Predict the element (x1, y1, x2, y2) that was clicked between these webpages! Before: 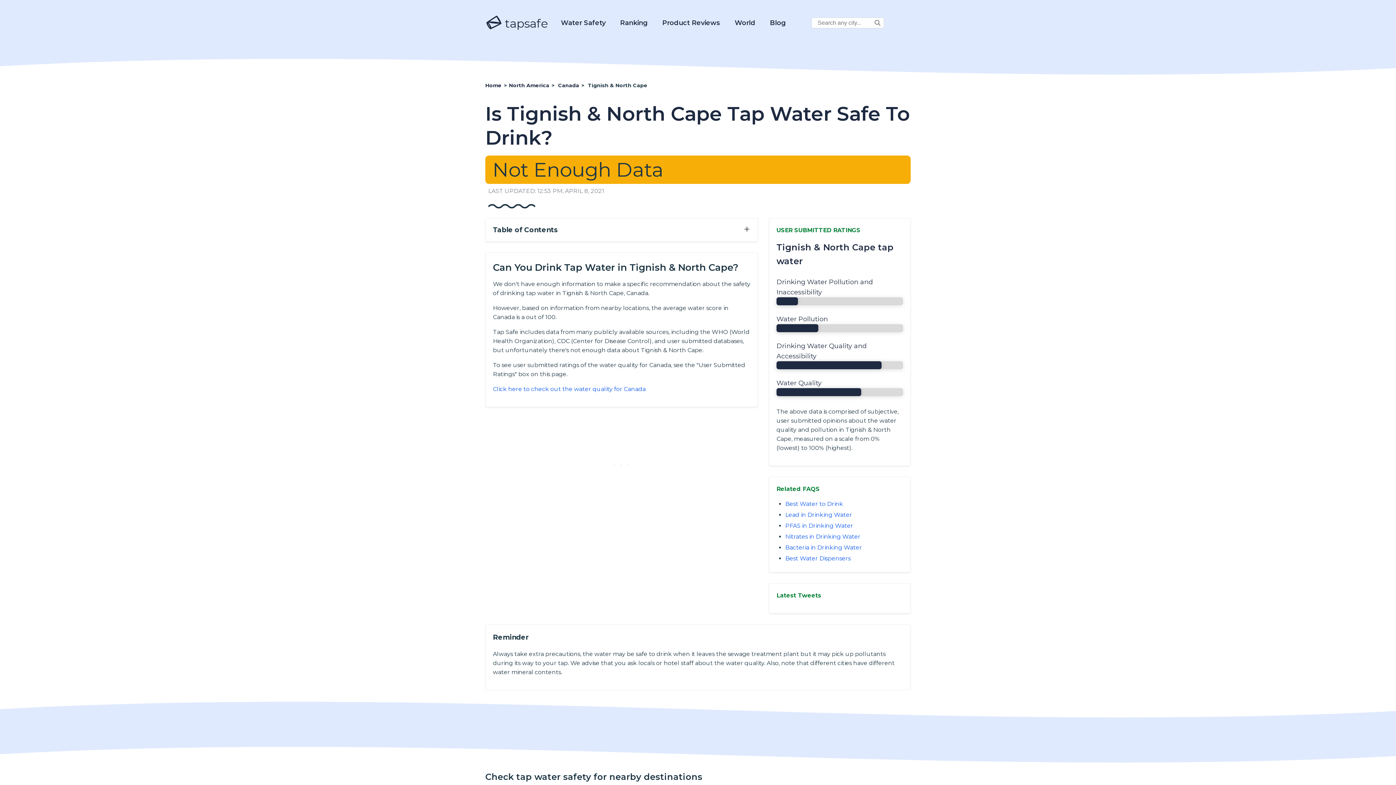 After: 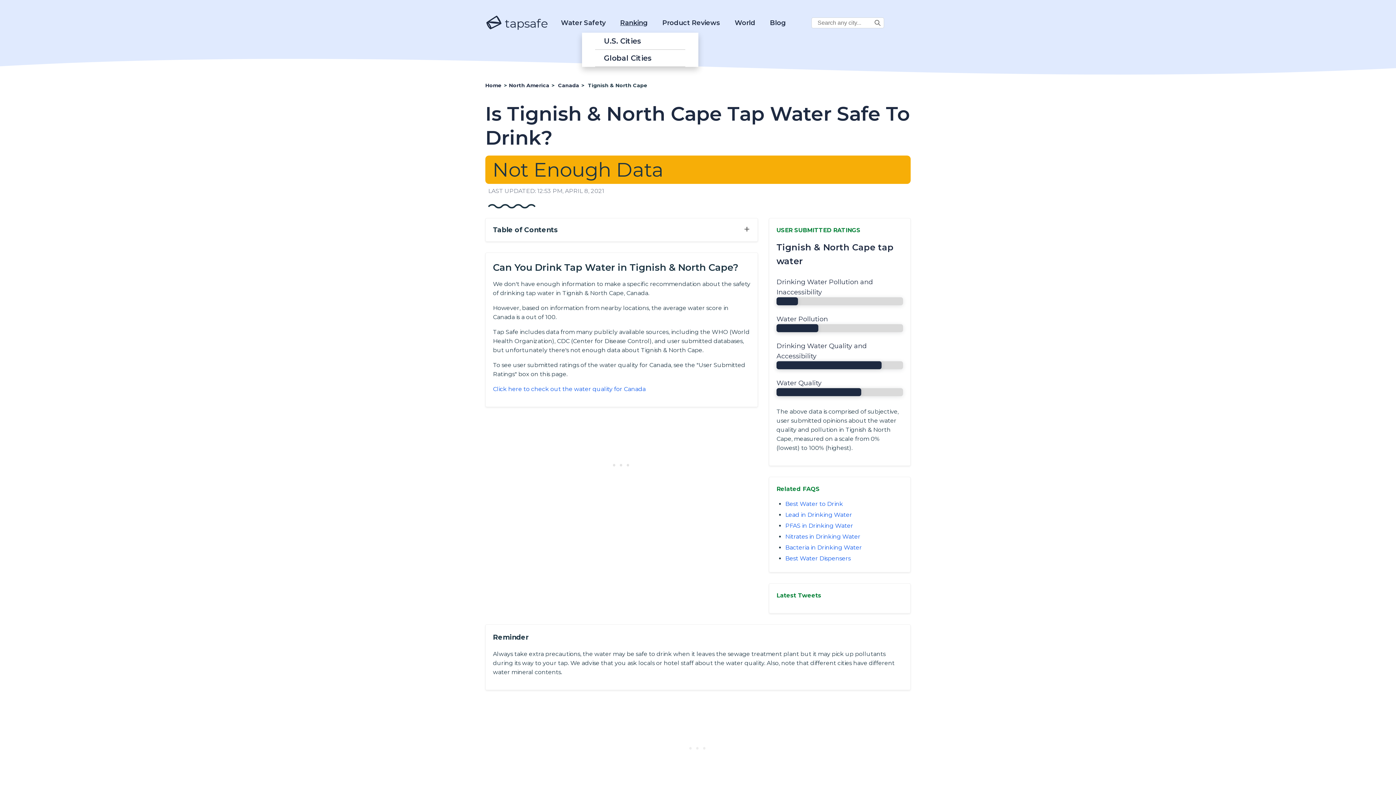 Action: bbox: (620, 11, 648, 34) label: Ranking